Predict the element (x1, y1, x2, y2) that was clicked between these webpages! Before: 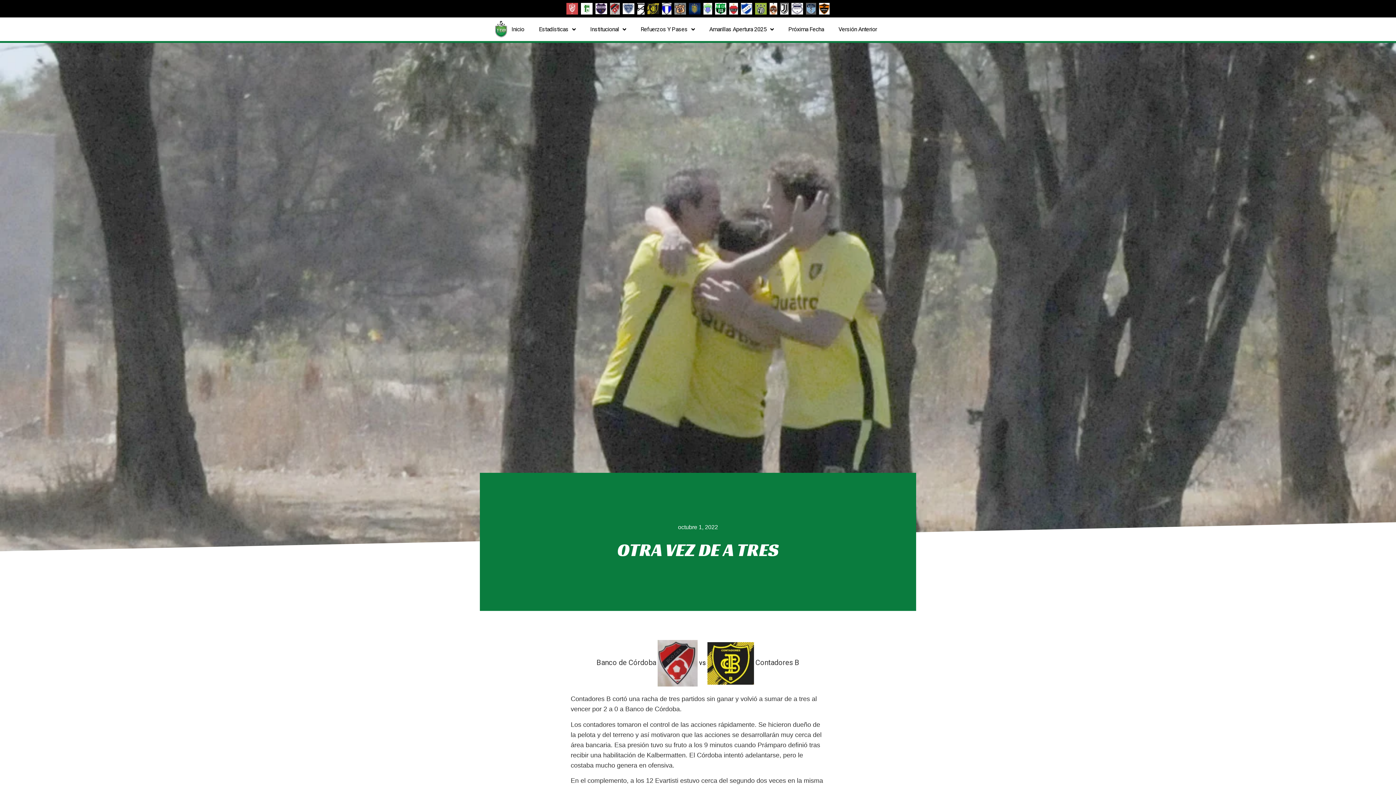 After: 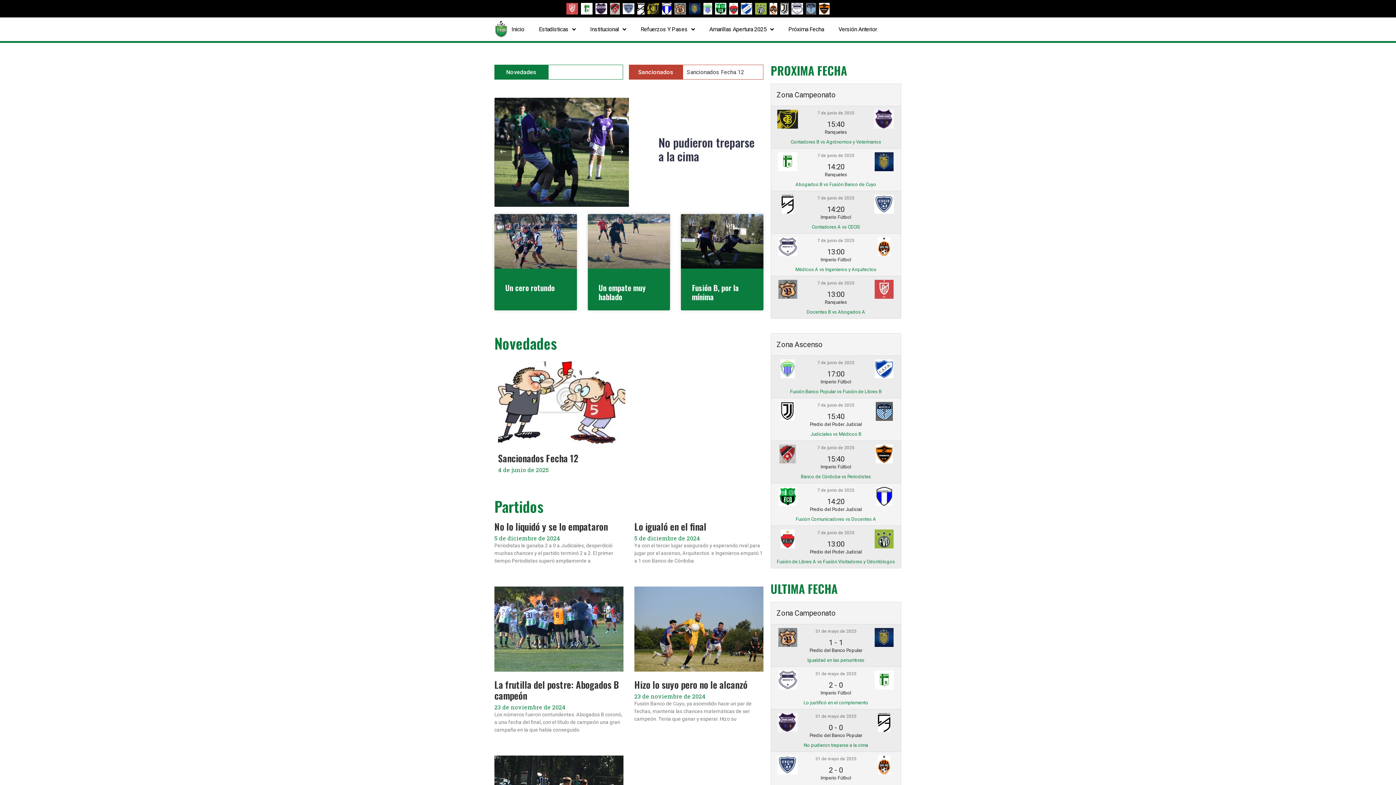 Action: label: Inicio bbox: (511, 23, 524, 35)